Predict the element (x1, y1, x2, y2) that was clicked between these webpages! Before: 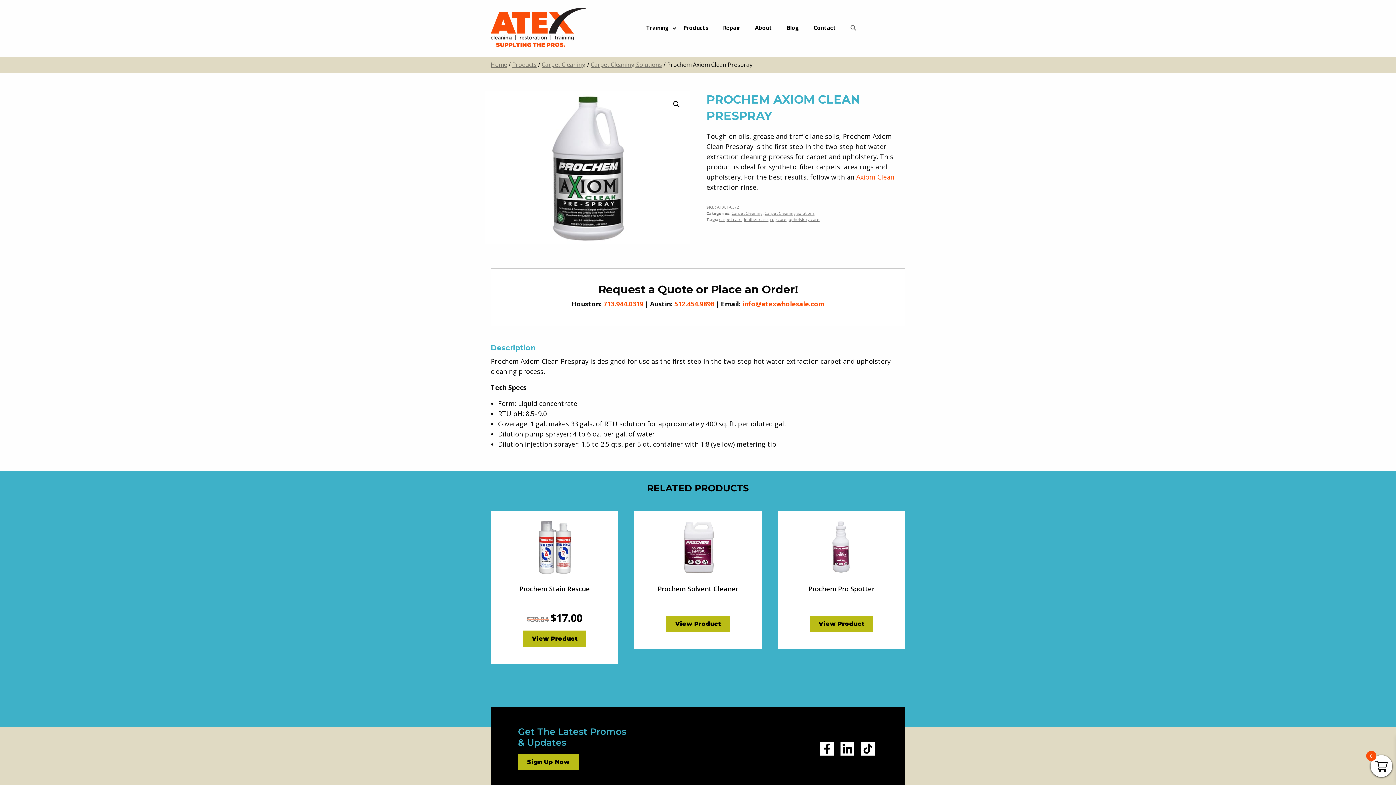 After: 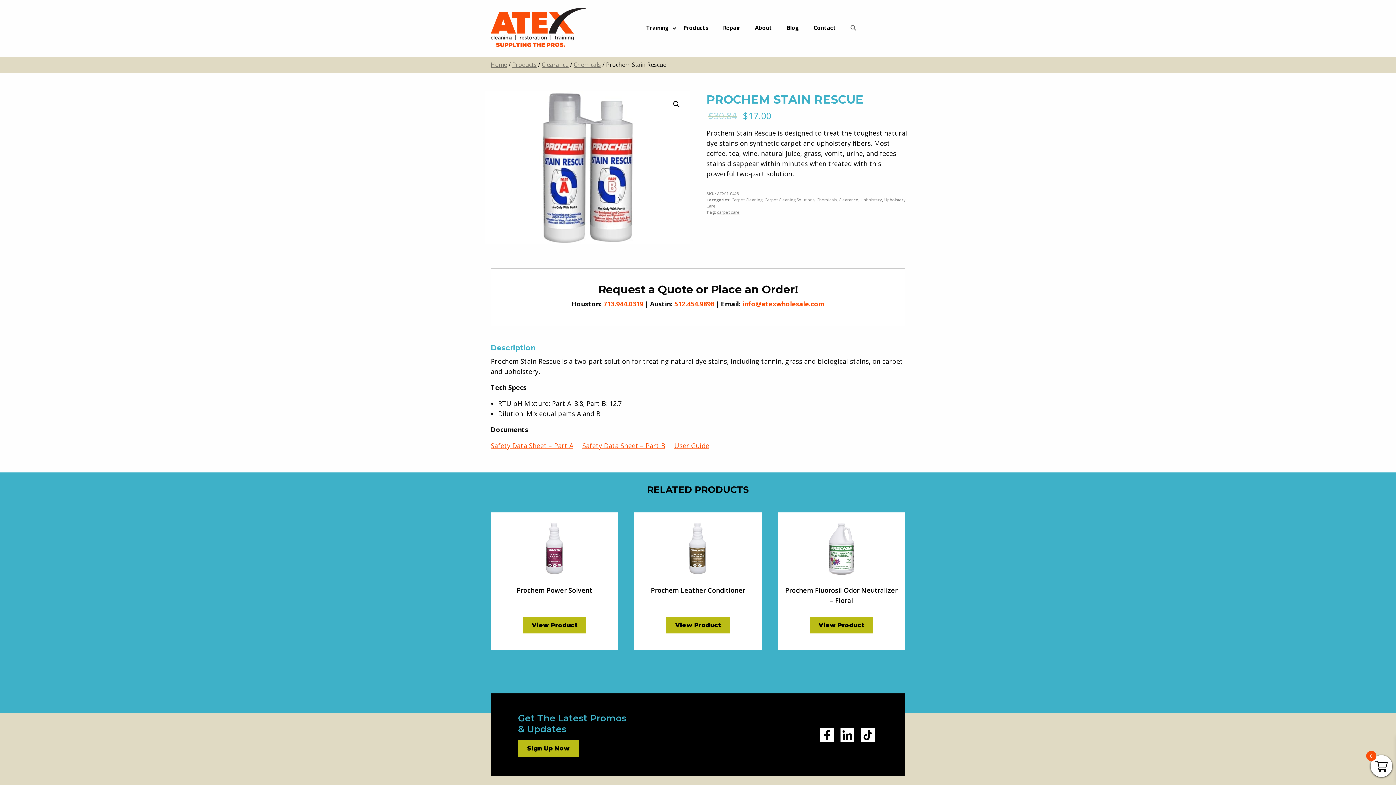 Action: bbox: (522, 630, 586, 647) label: Read more about “Prochem Stain Rescue”